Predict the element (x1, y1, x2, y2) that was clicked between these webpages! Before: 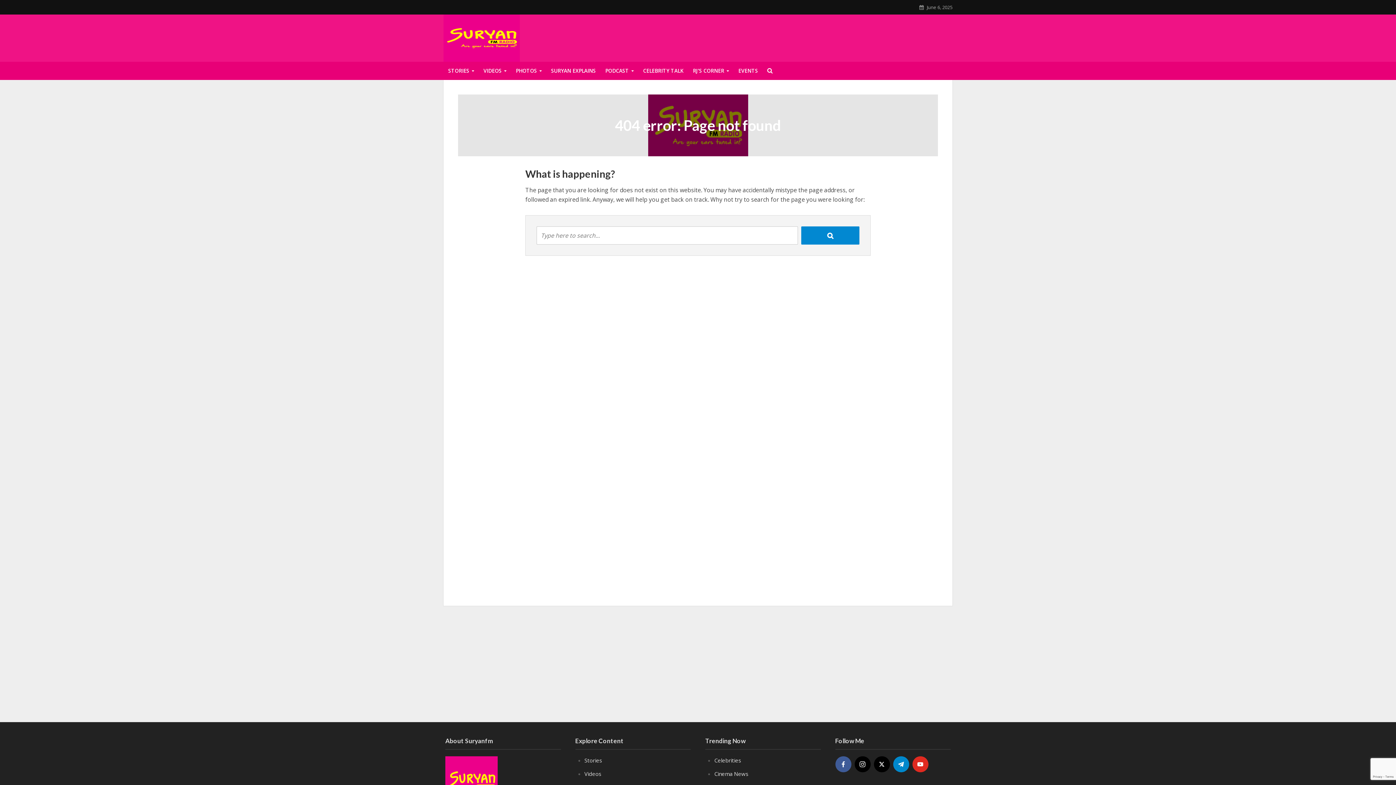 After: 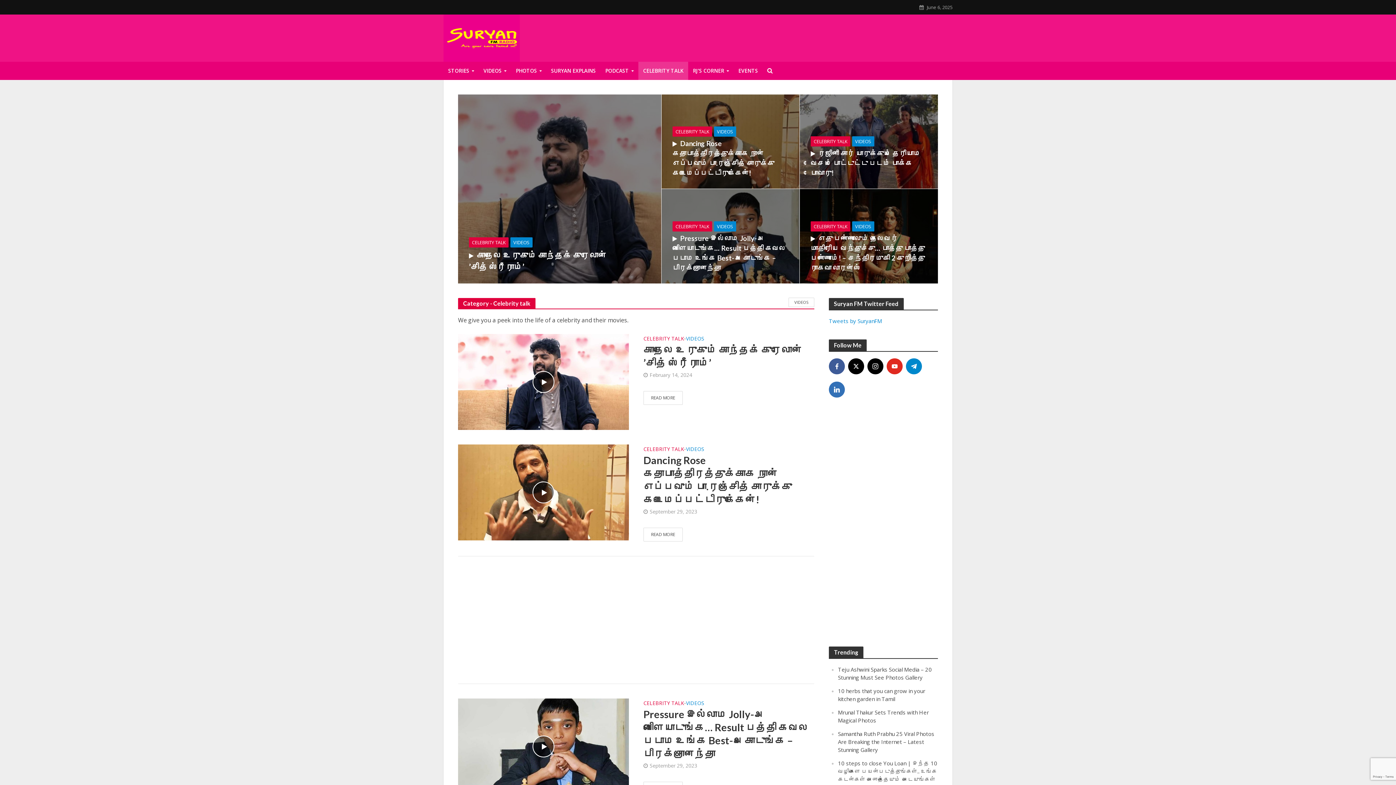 Action: bbox: (638, 61, 688, 80) label: CELEBRITY TALK